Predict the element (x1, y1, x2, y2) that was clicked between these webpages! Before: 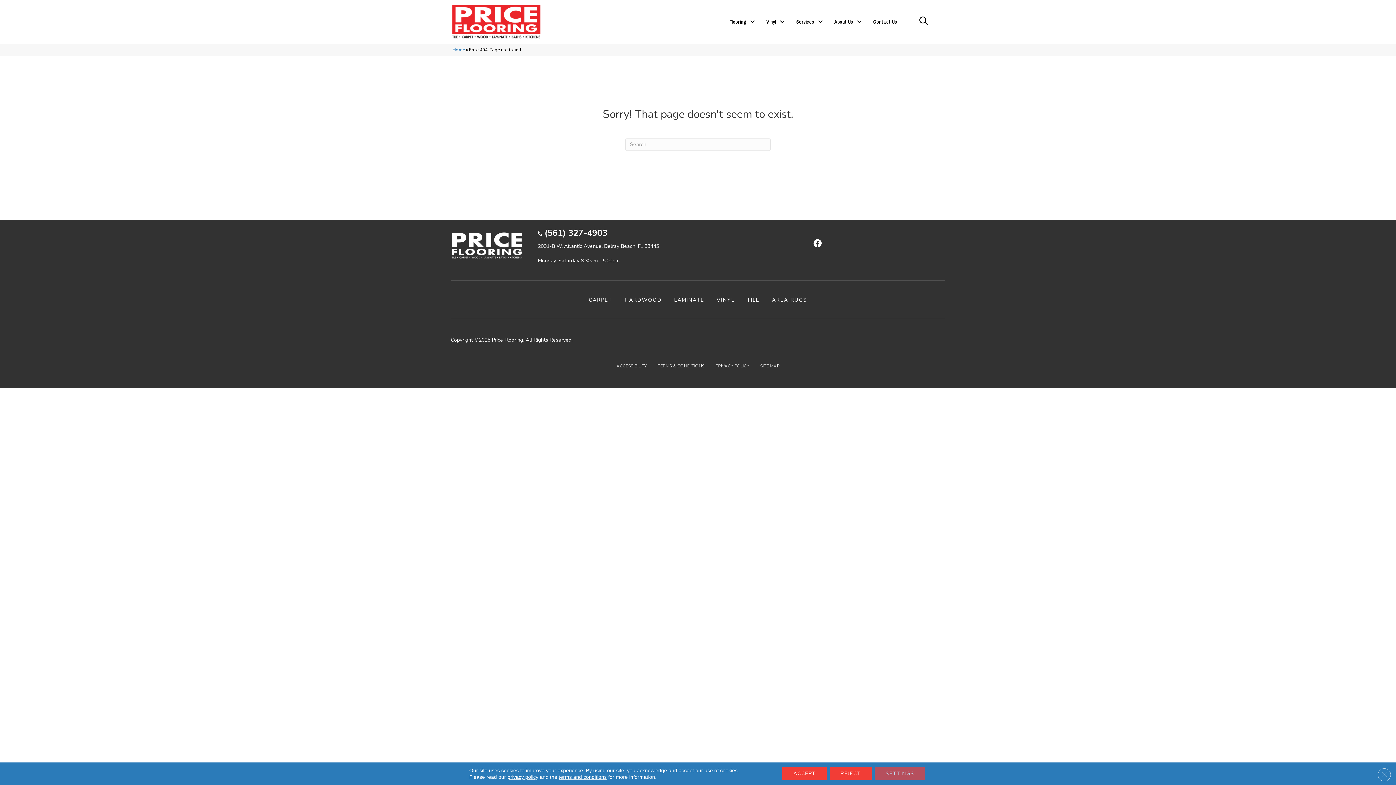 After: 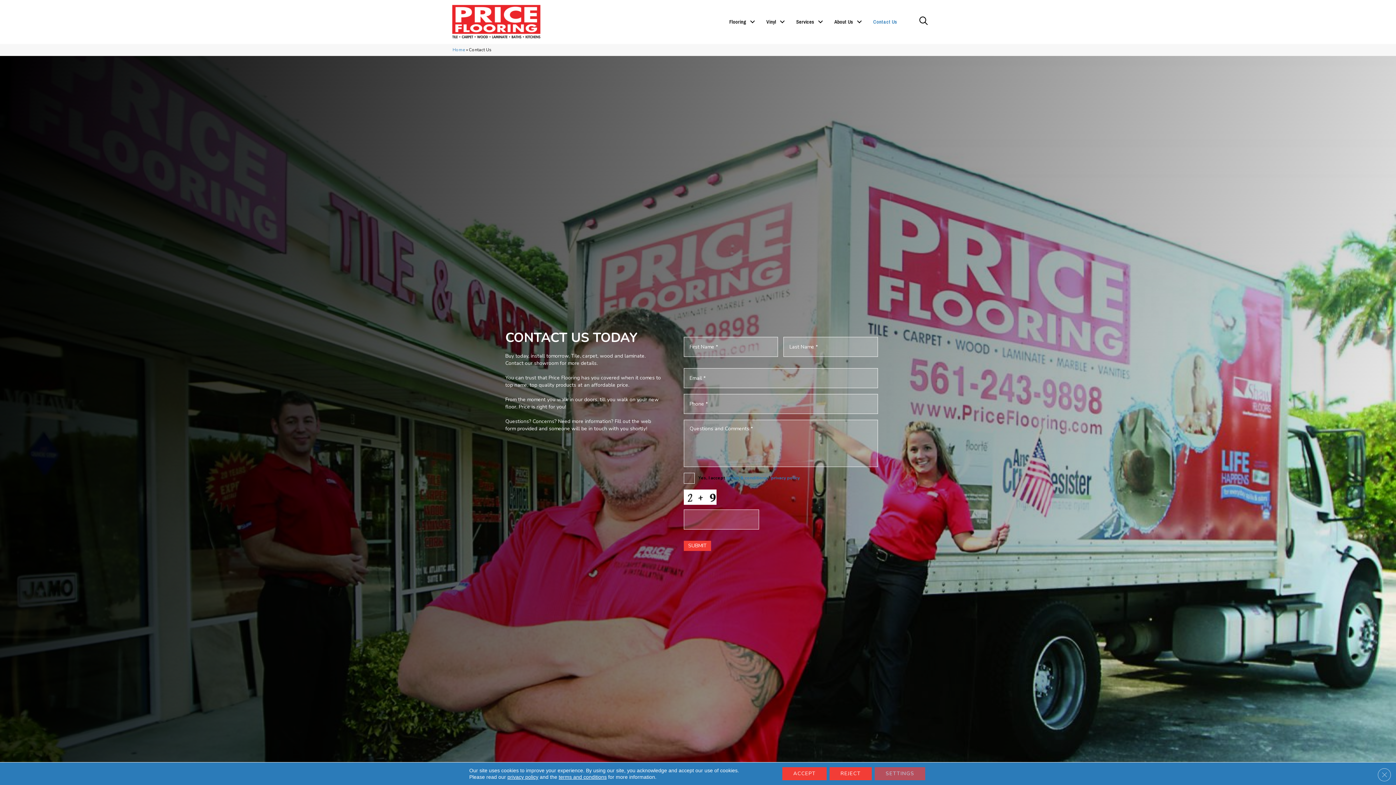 Action: label: Contact Us bbox: (866, 12, 904, 31)